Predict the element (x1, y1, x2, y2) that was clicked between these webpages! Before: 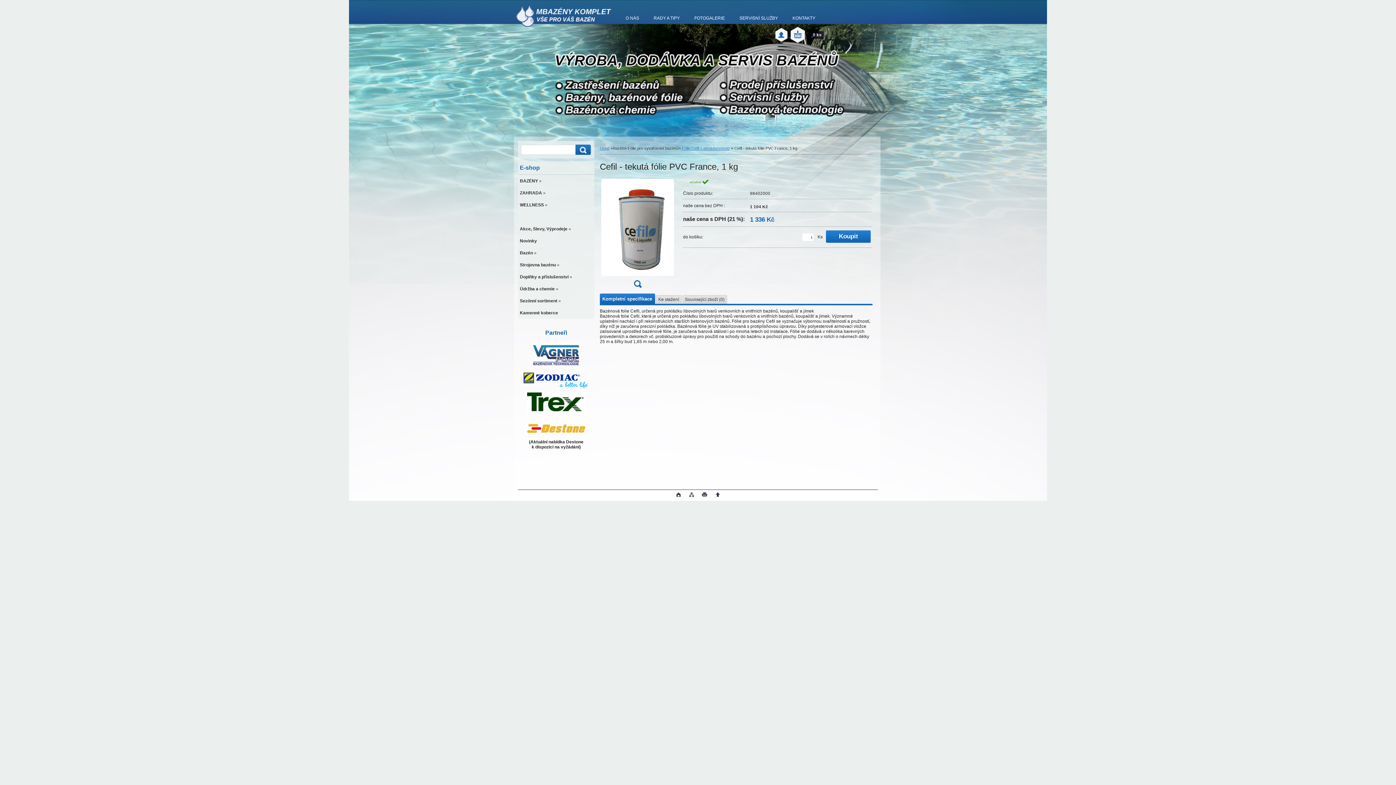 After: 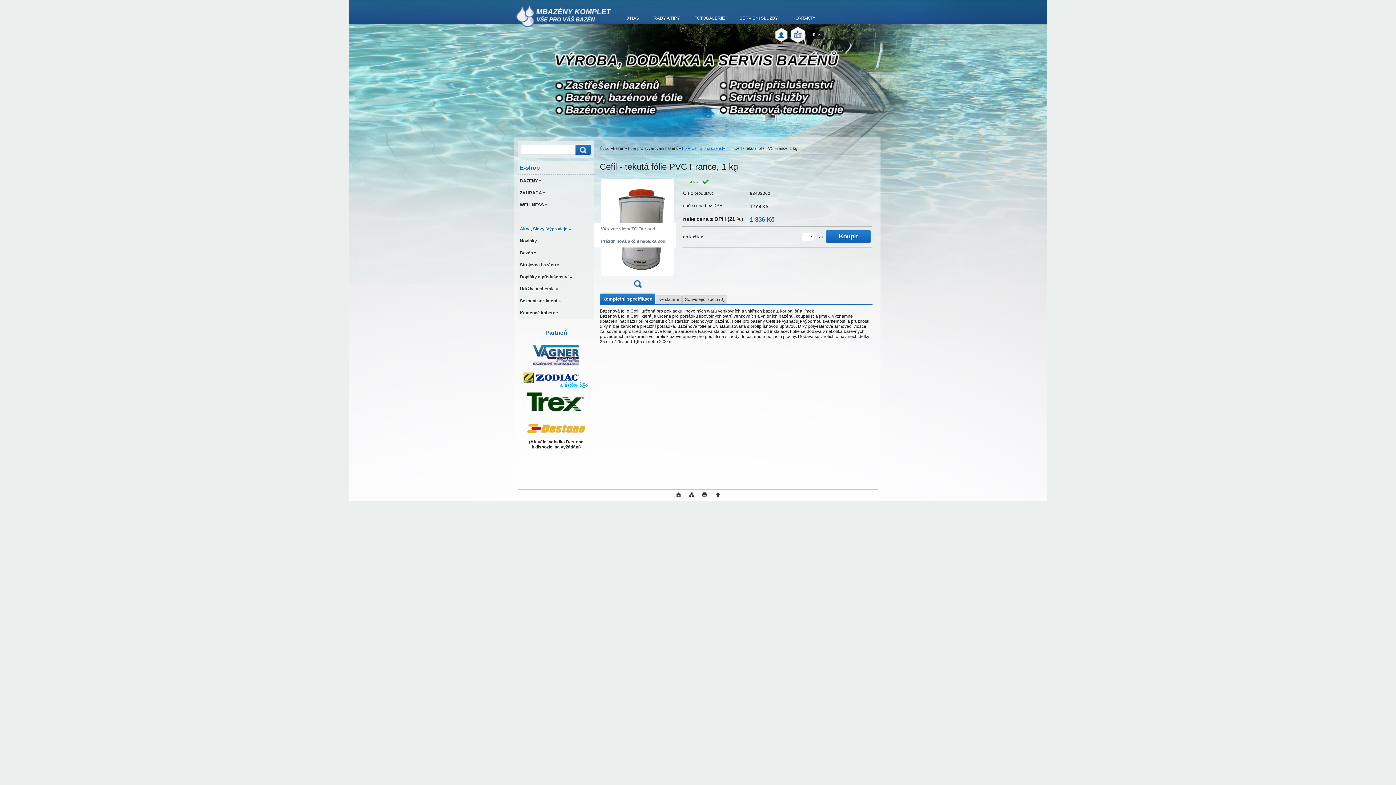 Action: bbox: (518, 222, 594, 234) label: Akce, Slevy, Výprodeje »